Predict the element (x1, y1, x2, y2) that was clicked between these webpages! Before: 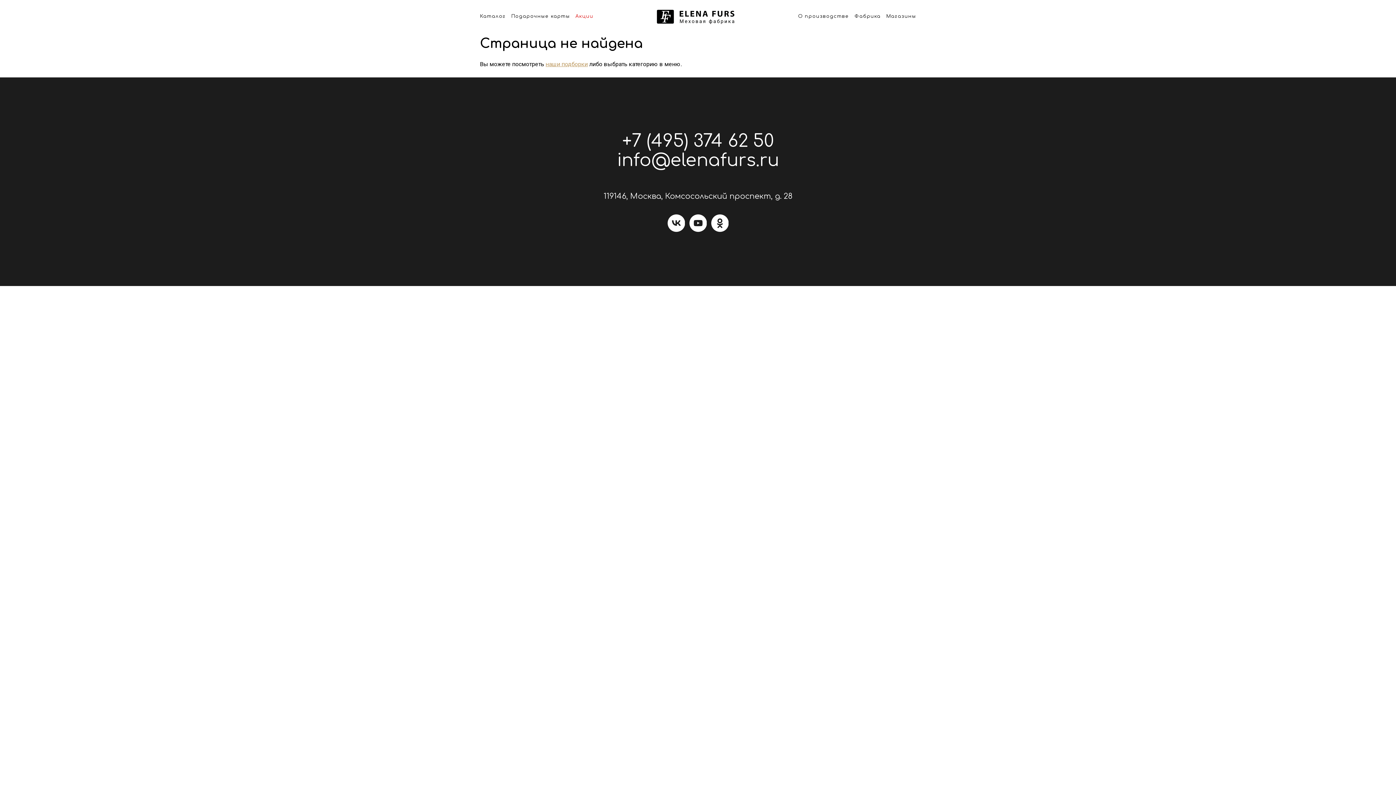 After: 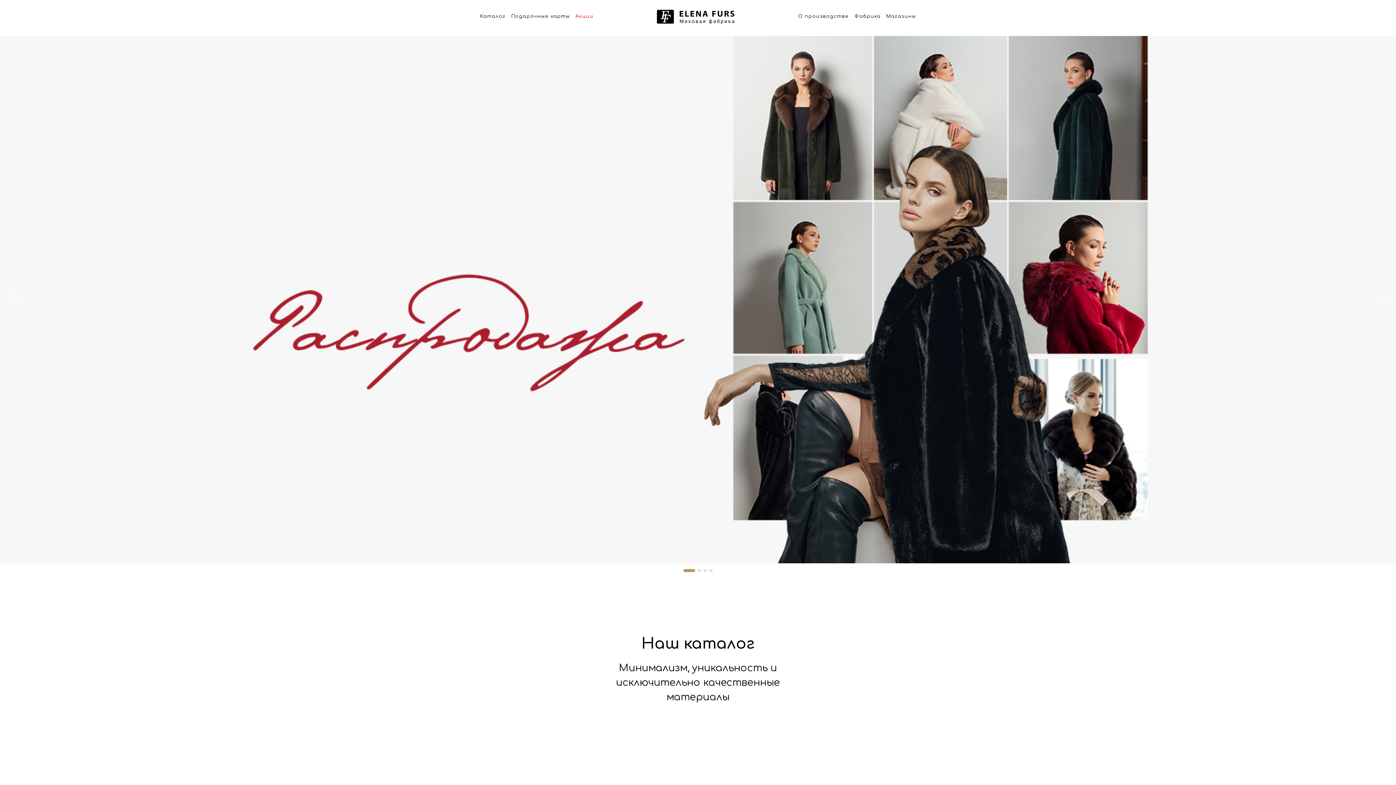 Action: bbox: (545, 60, 588, 67) label: наши подборки